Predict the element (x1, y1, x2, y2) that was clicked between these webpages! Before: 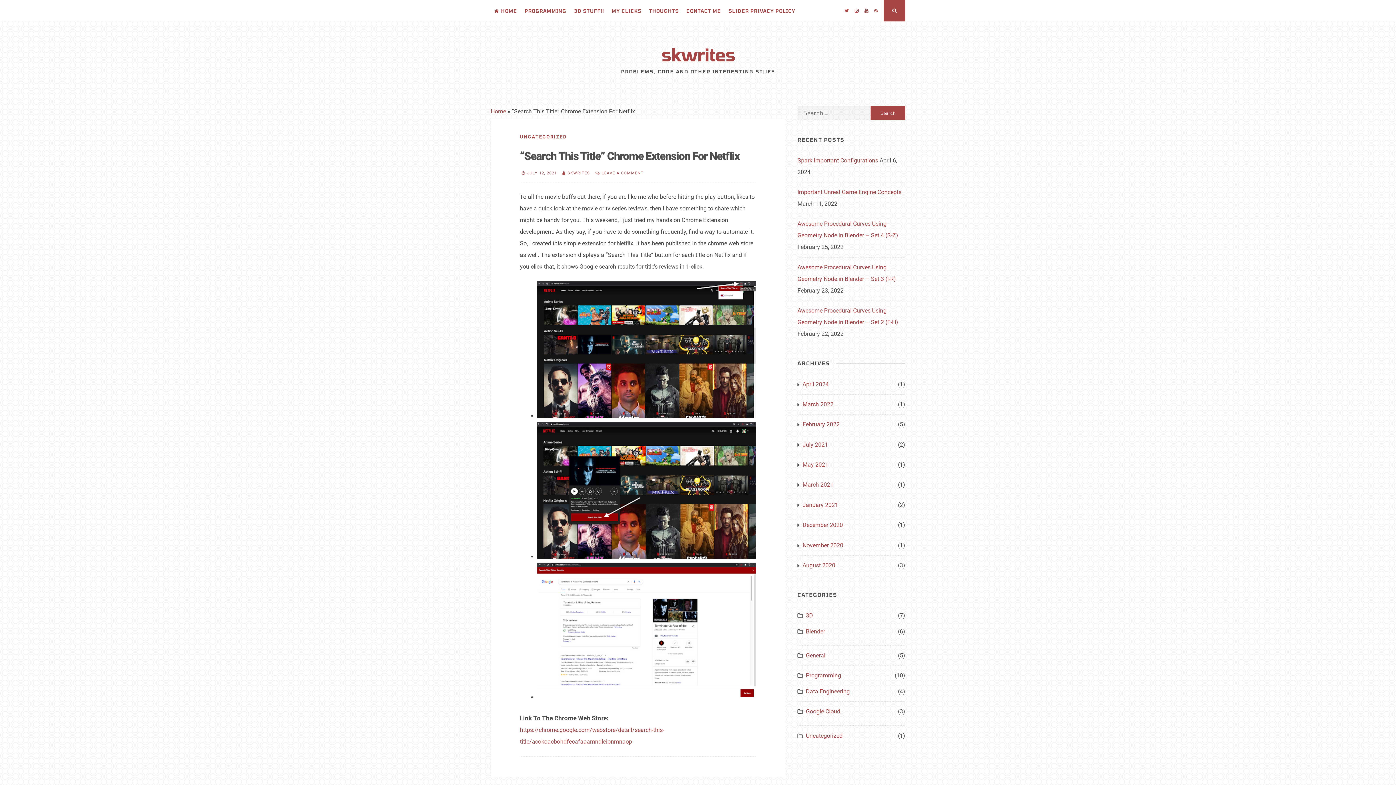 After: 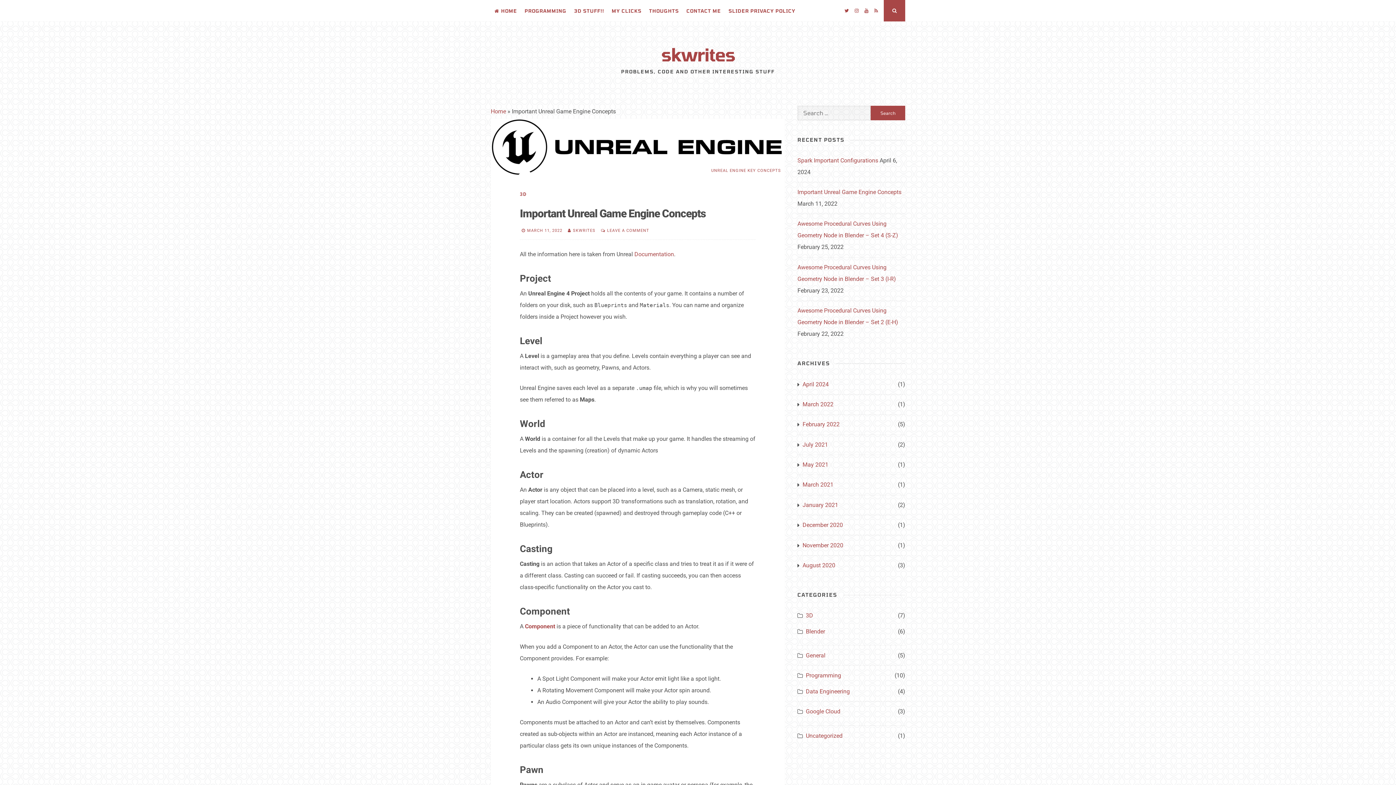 Action: bbox: (797, 188, 901, 195) label: Important Unreal Game Engine Concepts